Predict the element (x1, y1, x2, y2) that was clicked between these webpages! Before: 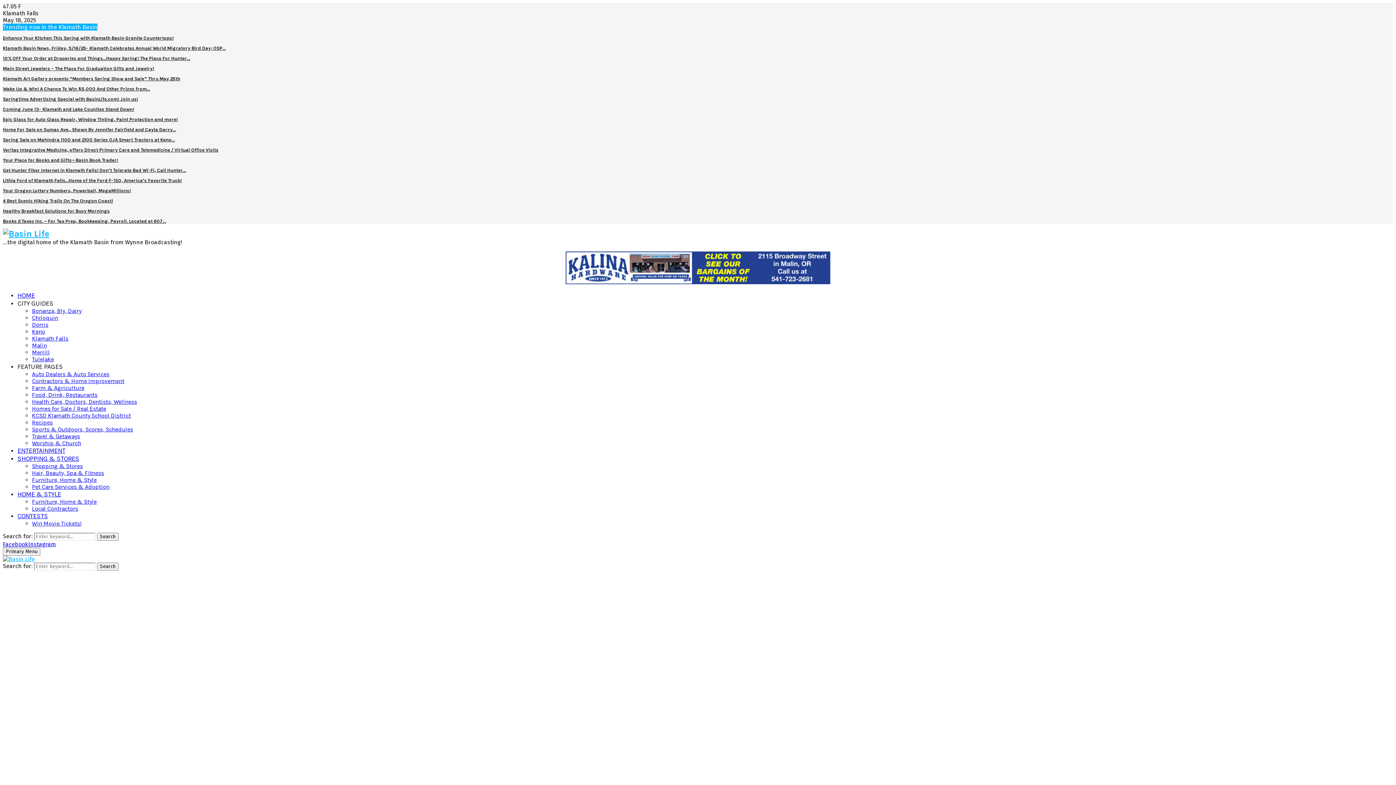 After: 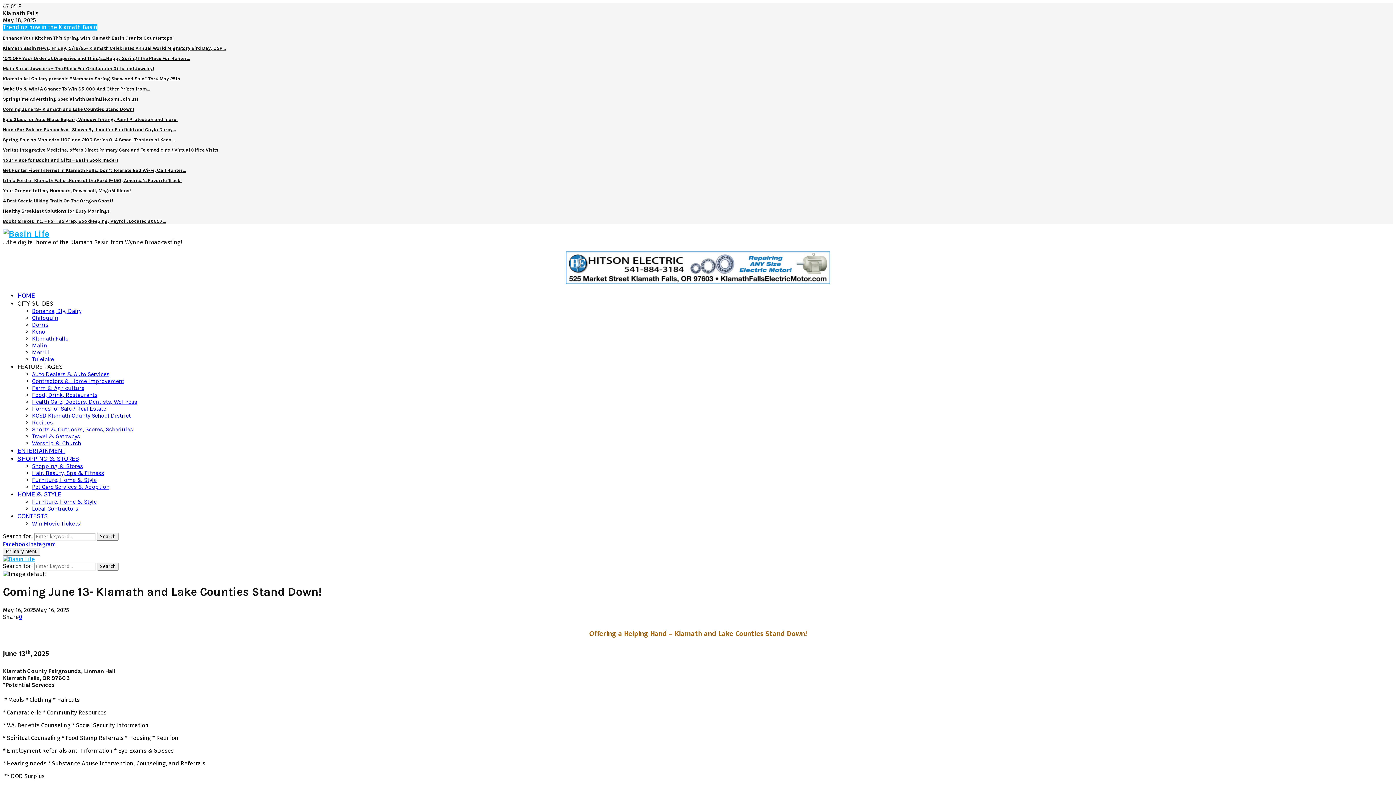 Action: label: Coming June 13- Klamath and Lake Counties Stand Down! bbox: (2, 106, 134, 112)